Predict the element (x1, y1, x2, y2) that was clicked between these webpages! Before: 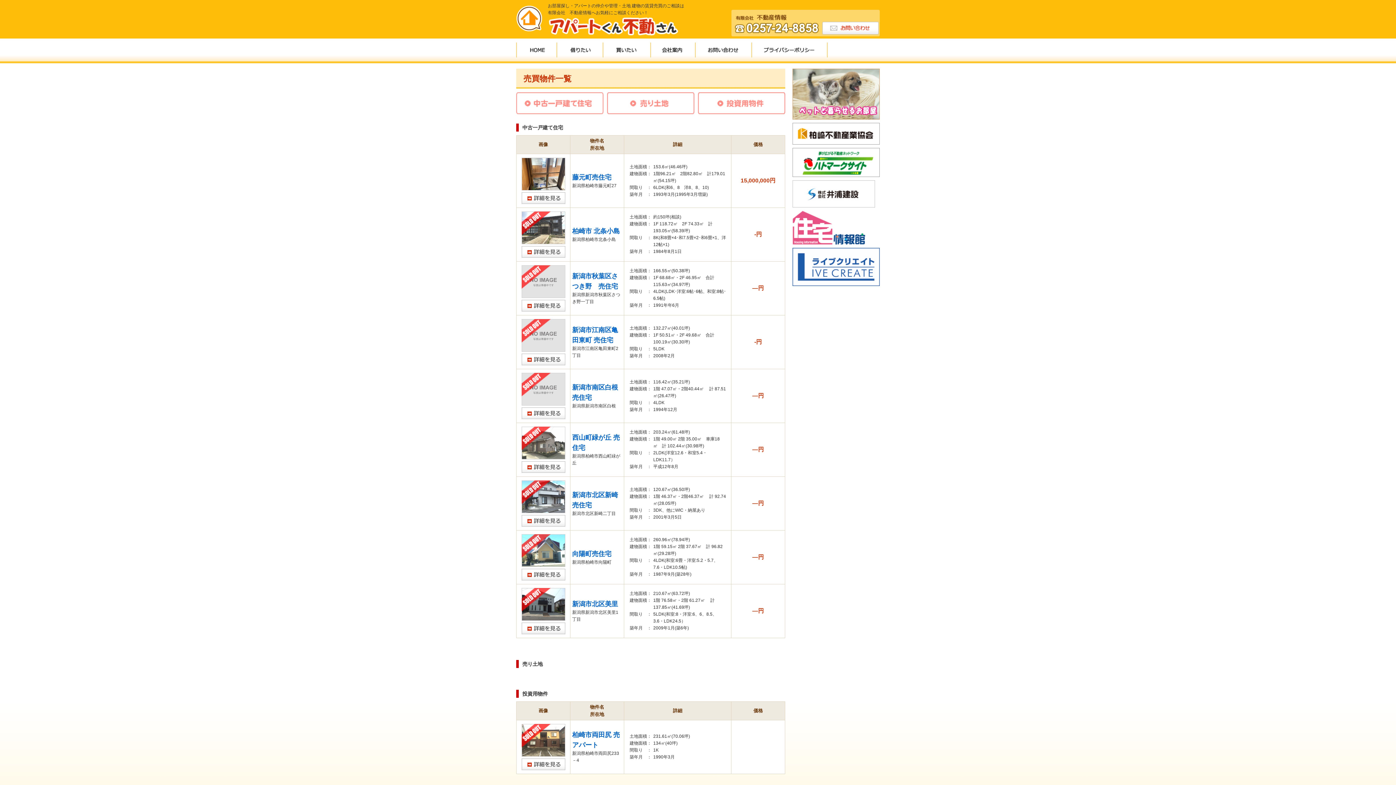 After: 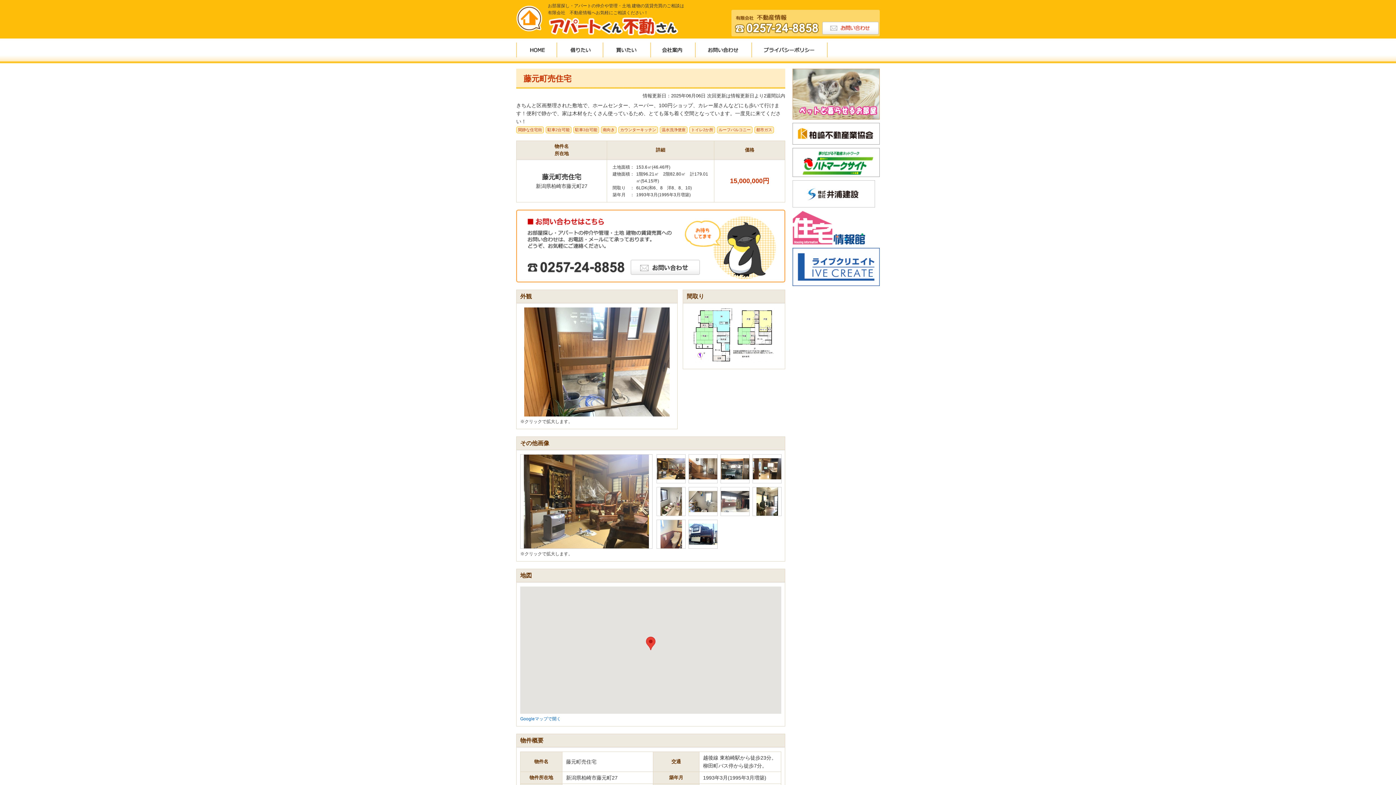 Action: bbox: (521, 185, 565, 191)